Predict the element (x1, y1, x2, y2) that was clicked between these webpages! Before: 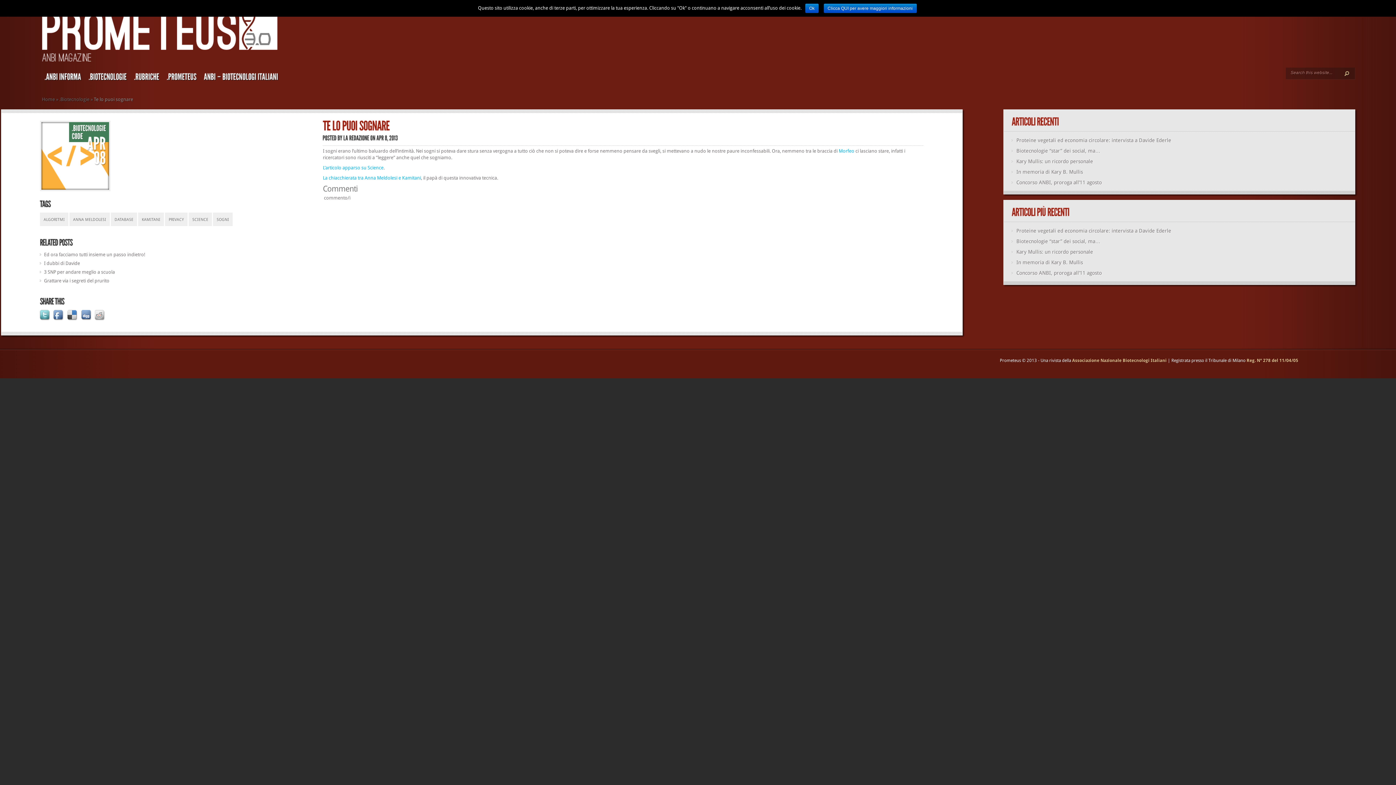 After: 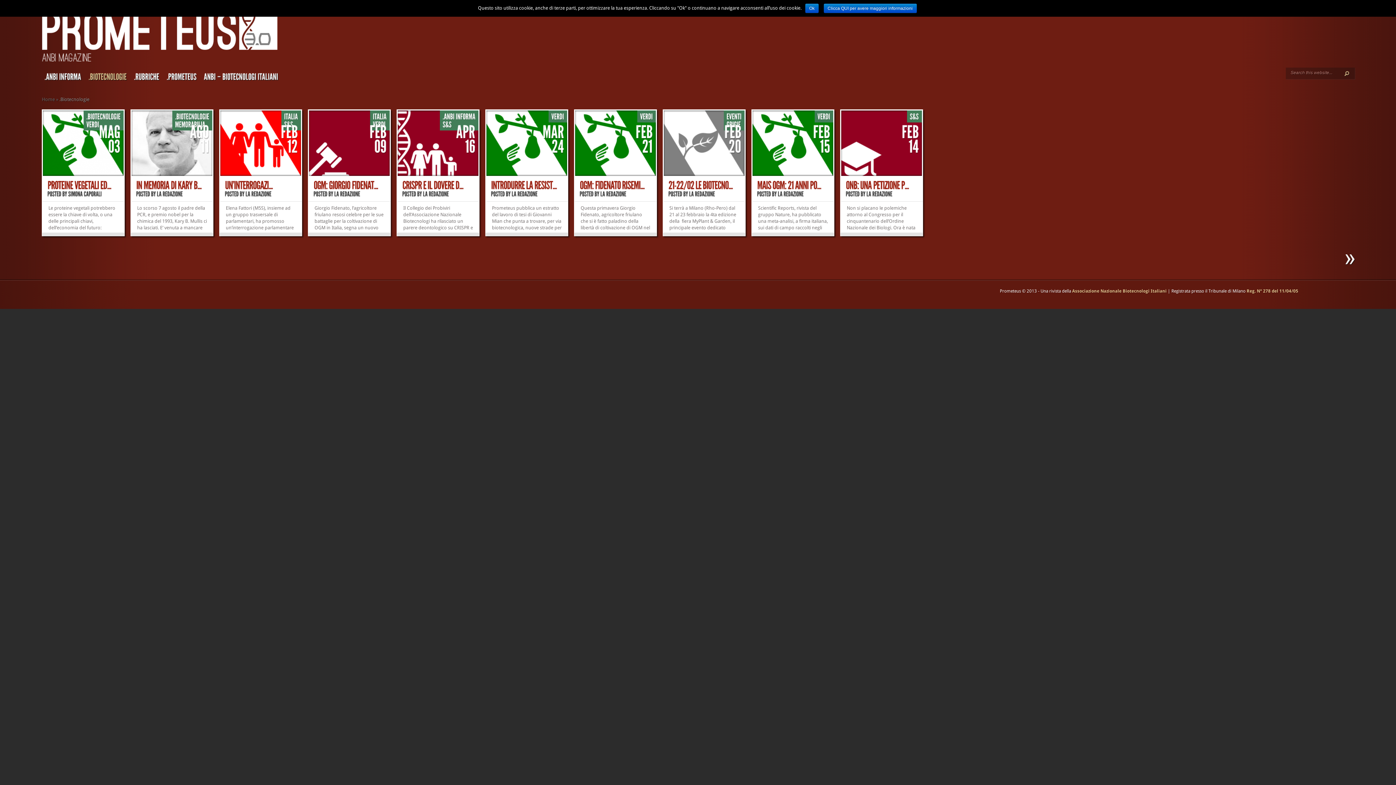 Action: label: .Biotecnologie bbox: (59, 96, 89, 102)